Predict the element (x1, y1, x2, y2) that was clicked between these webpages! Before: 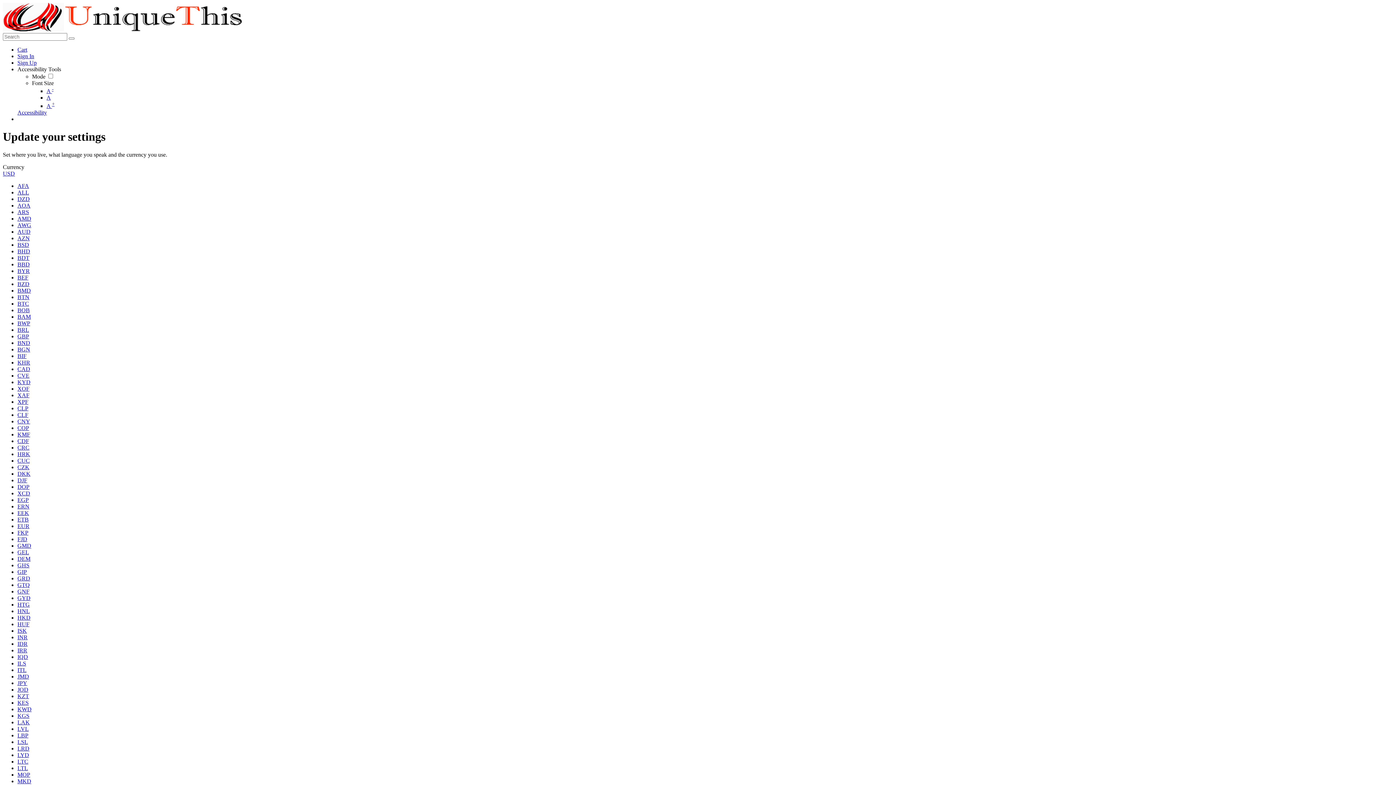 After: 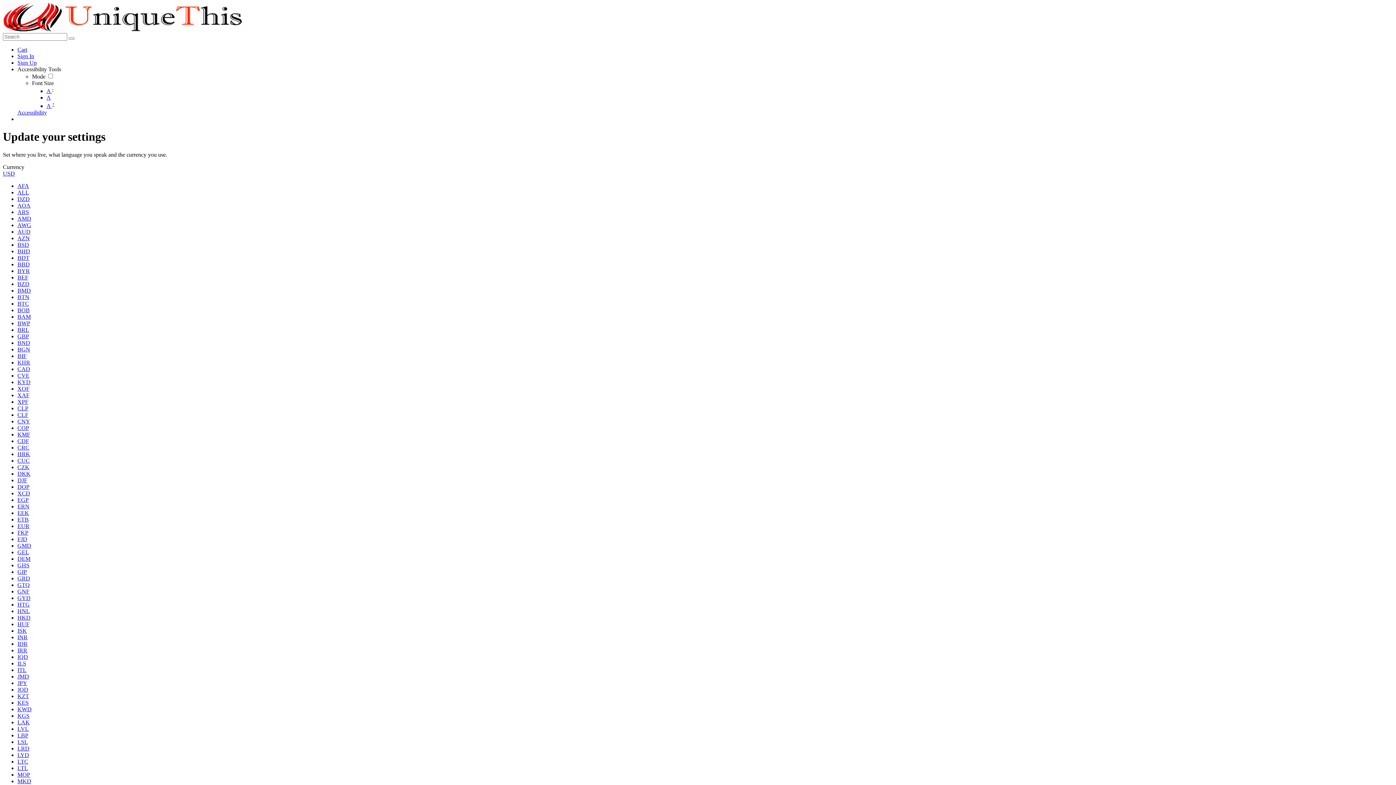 Action: bbox: (17, 595, 30, 601) label: GYD